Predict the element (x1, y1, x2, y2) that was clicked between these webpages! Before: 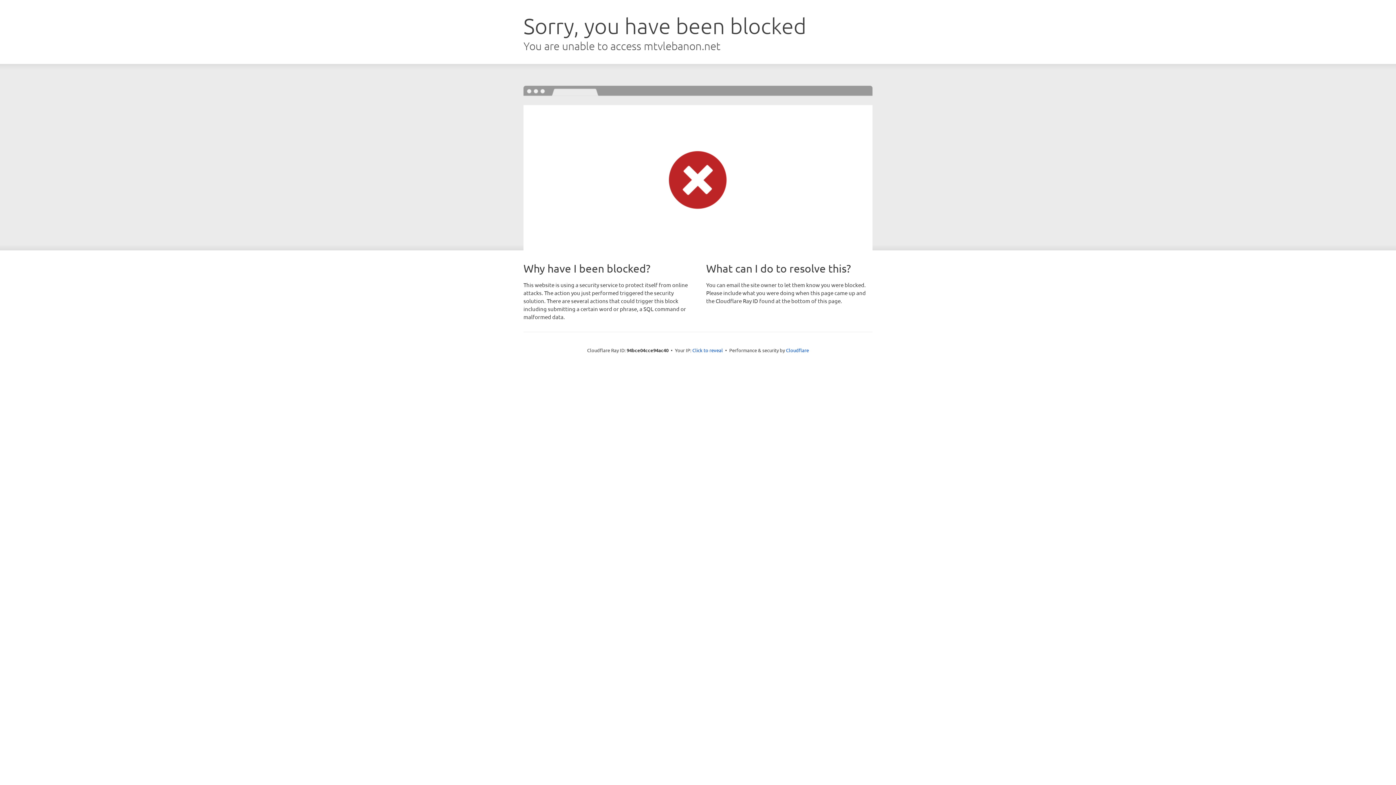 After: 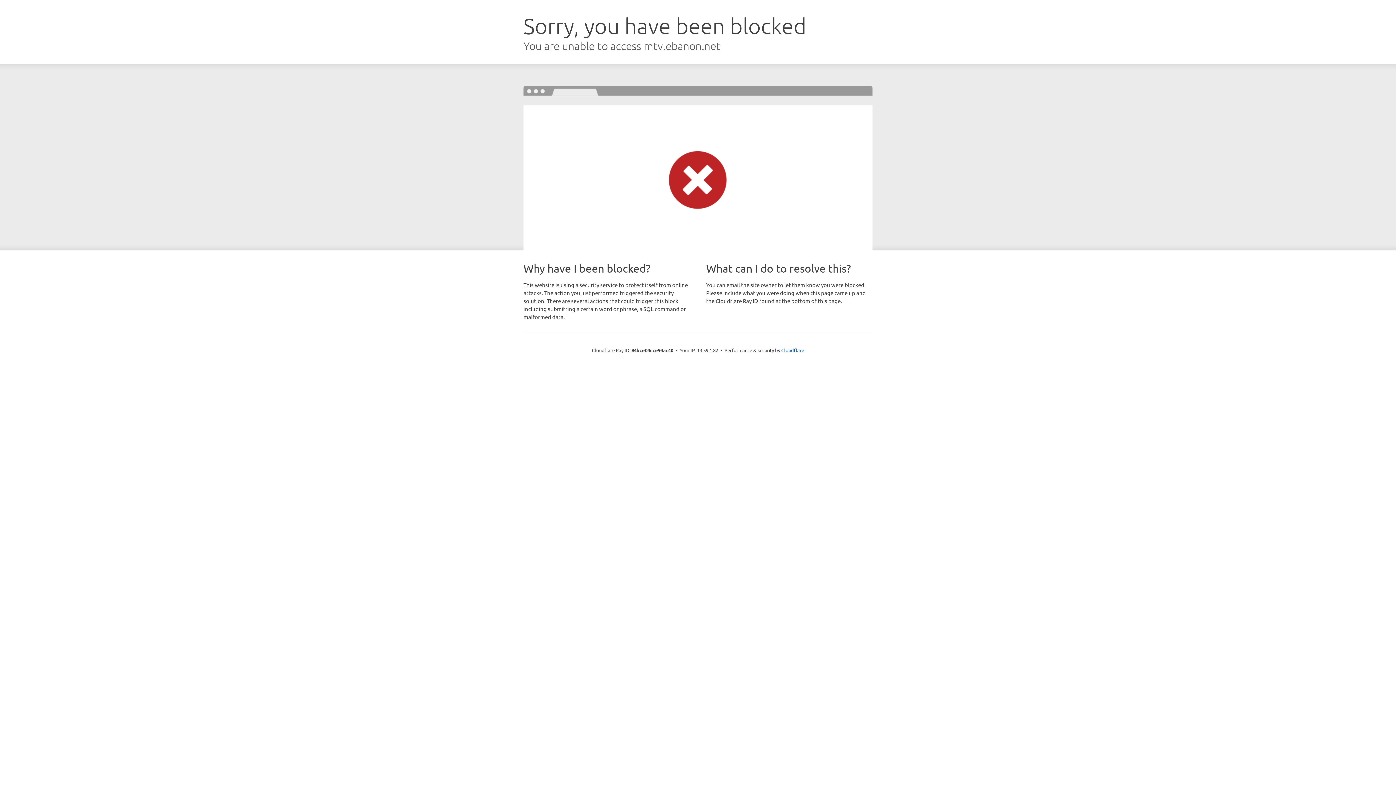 Action: label: Click to reveal bbox: (692, 346, 723, 353)